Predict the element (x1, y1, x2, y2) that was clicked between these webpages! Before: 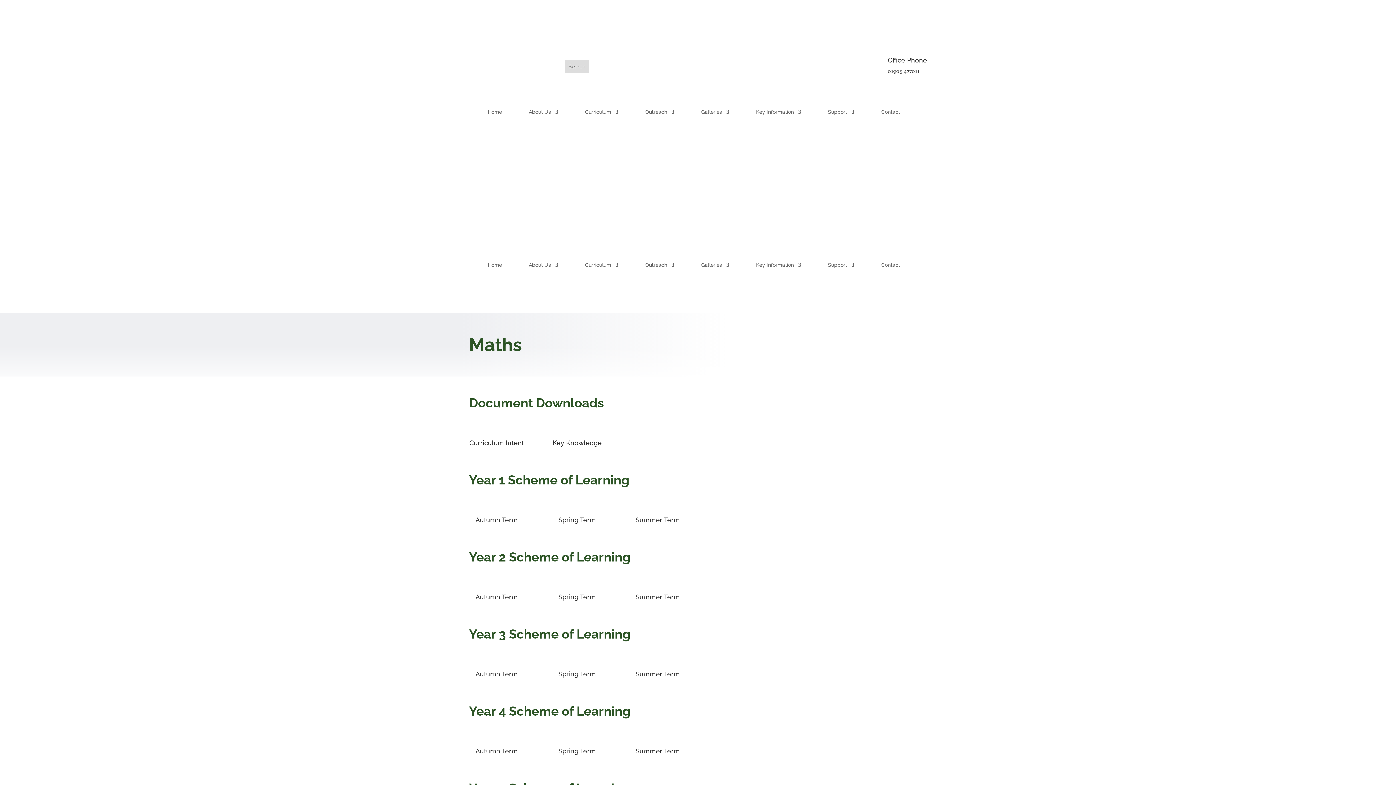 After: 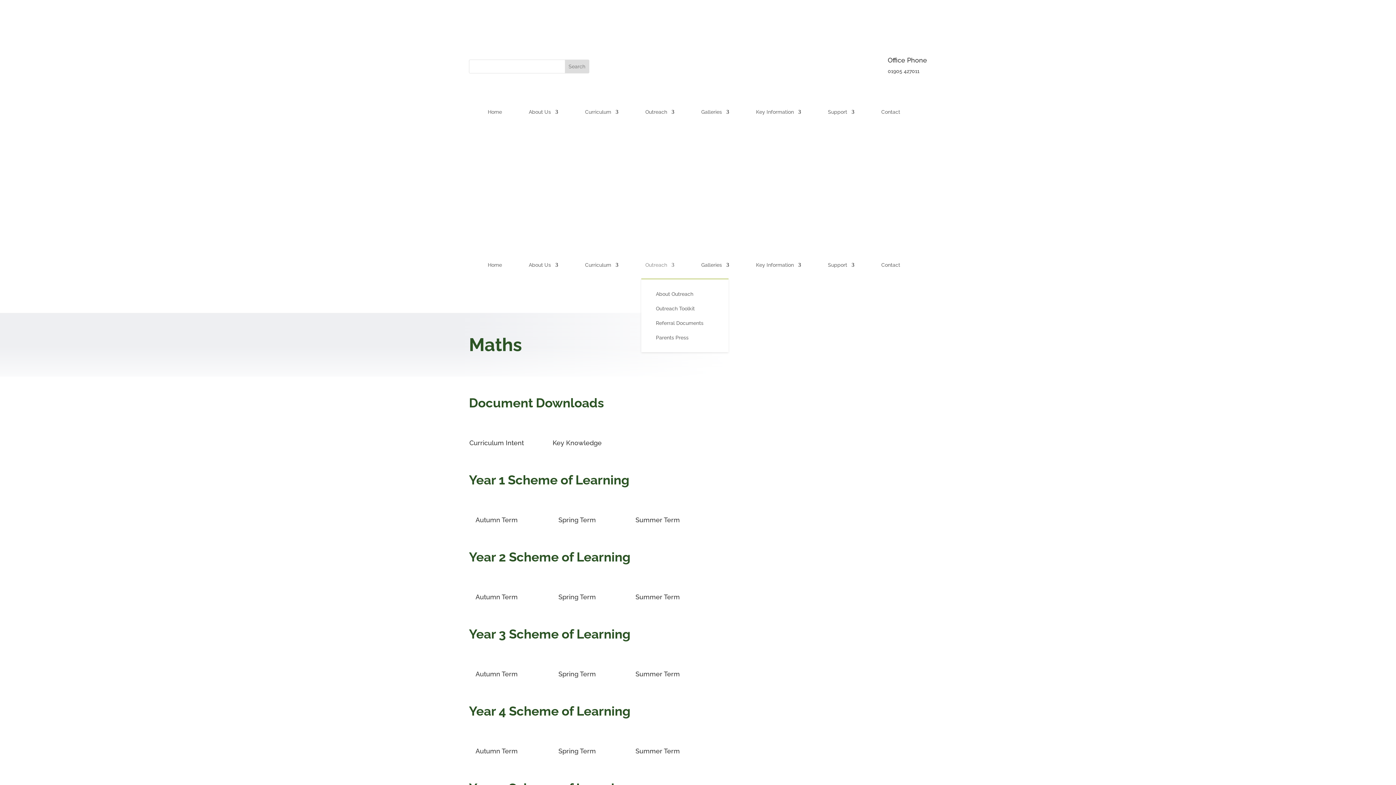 Action: bbox: (645, 251, 674, 278) label: Outreach